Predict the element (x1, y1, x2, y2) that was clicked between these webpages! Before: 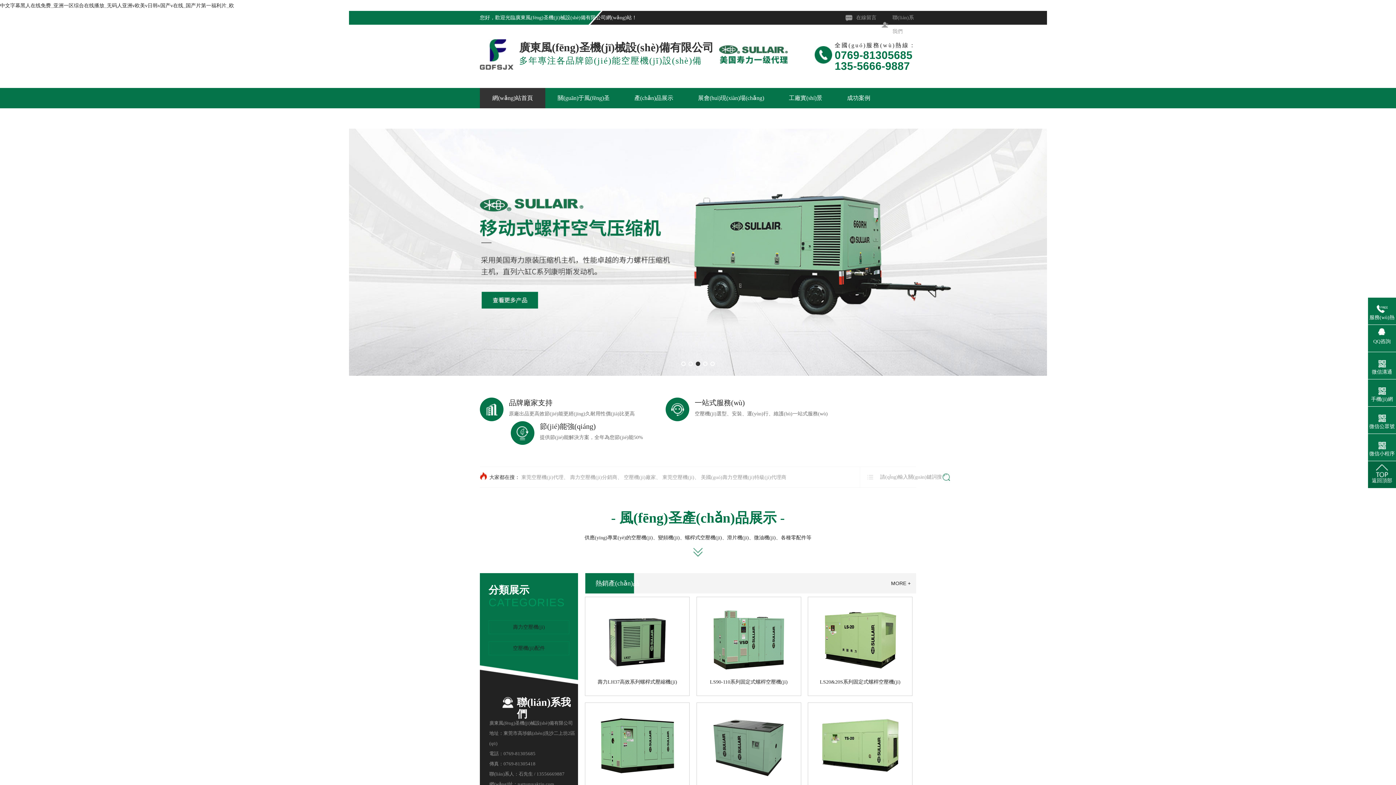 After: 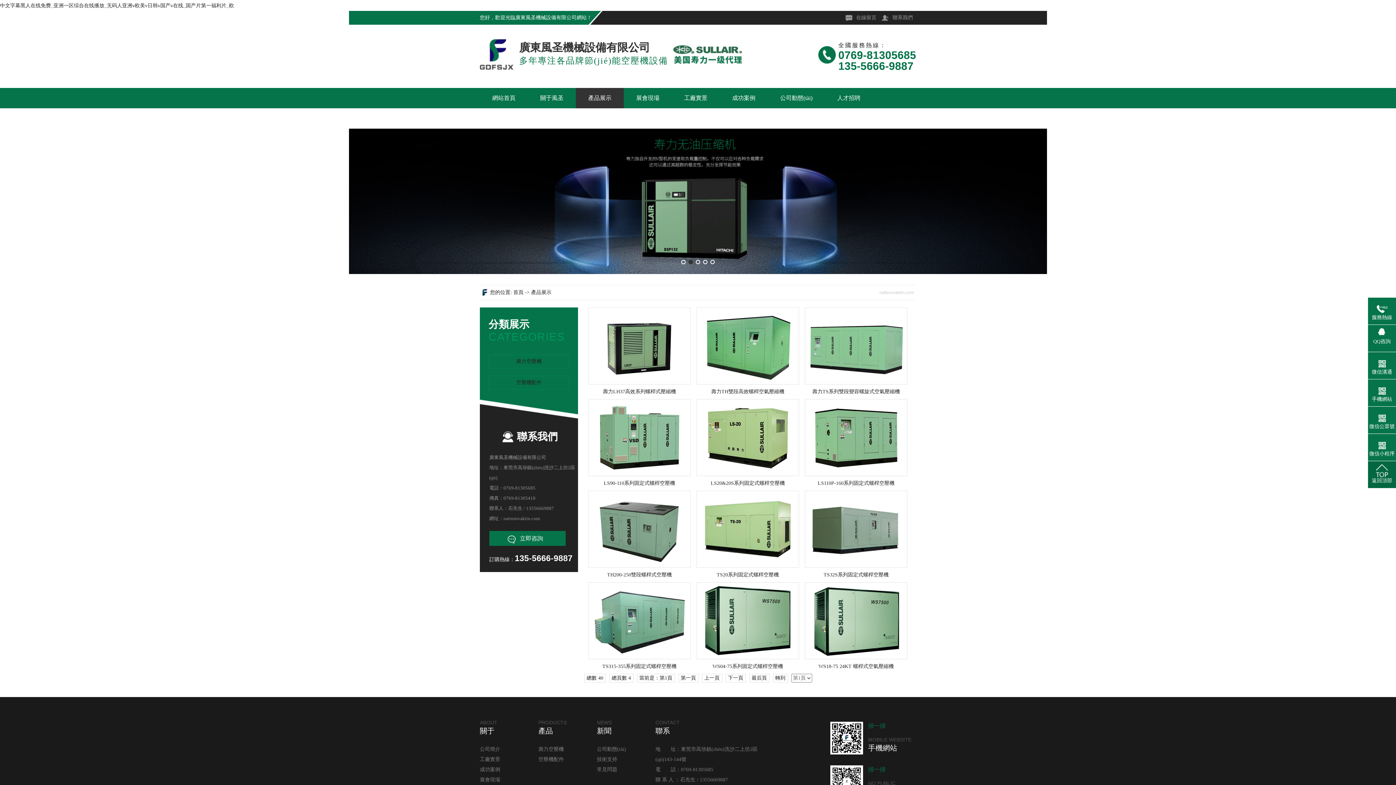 Action: bbox: (521, 474, 563, 480) label: 東莞空壓機(jī)代理